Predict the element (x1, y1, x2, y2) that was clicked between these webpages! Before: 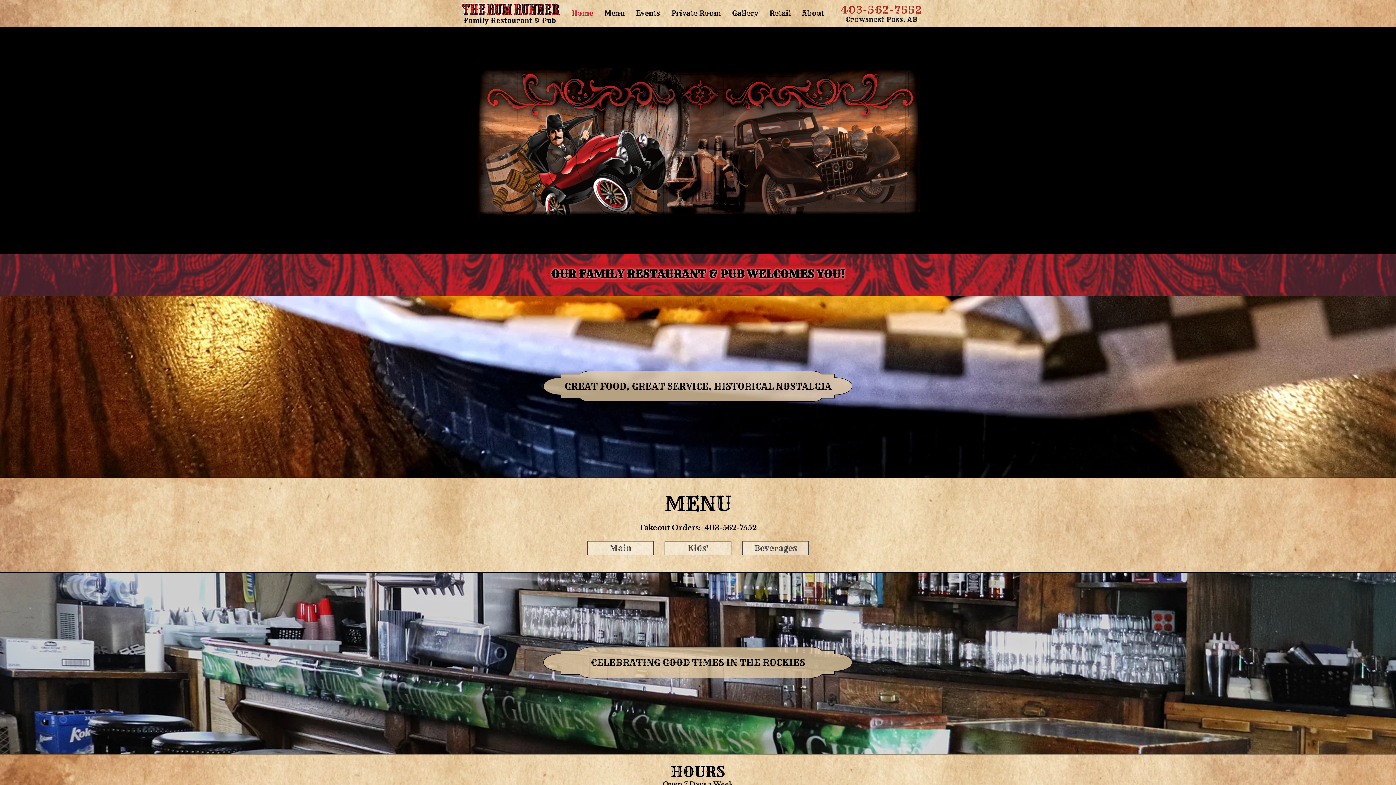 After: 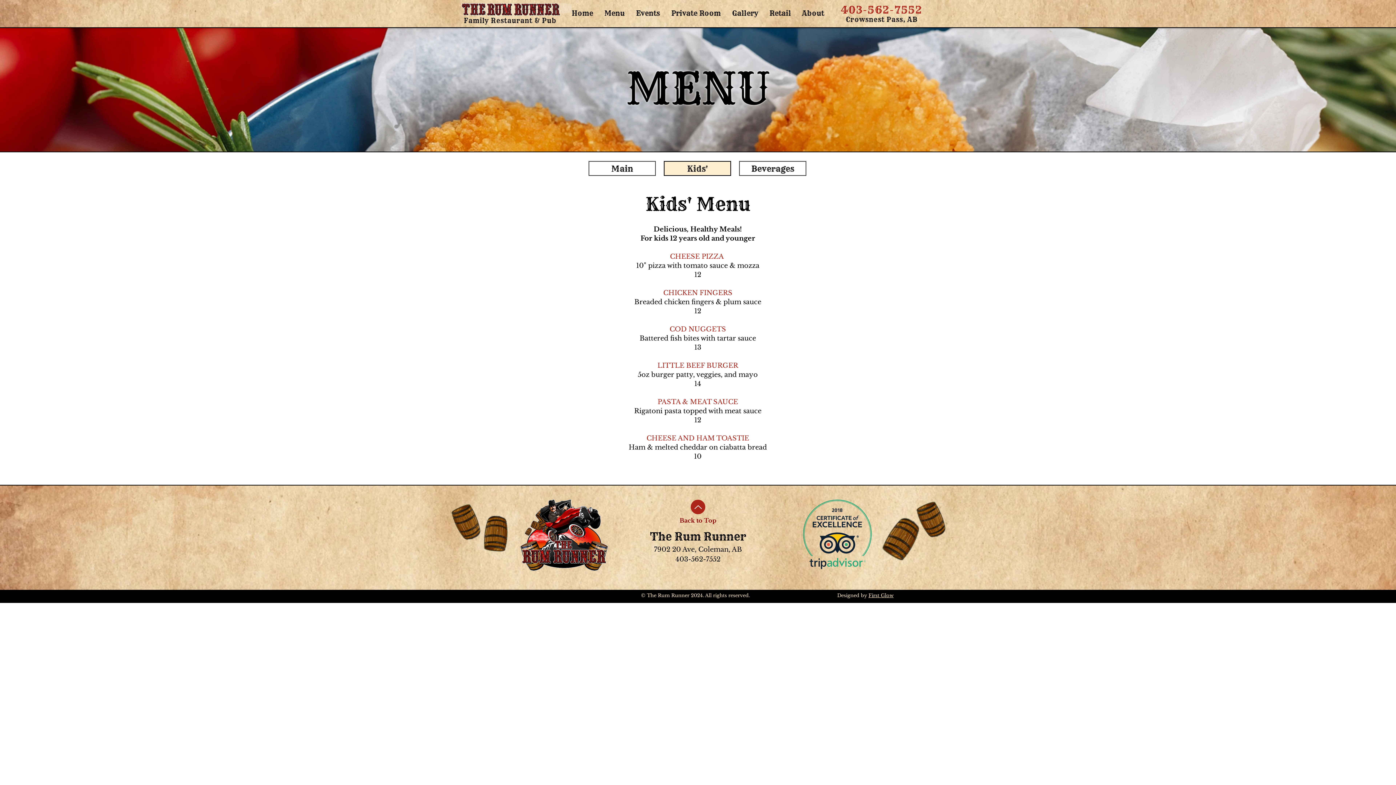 Action: label: Kids' bbox: (664, 541, 731, 555)